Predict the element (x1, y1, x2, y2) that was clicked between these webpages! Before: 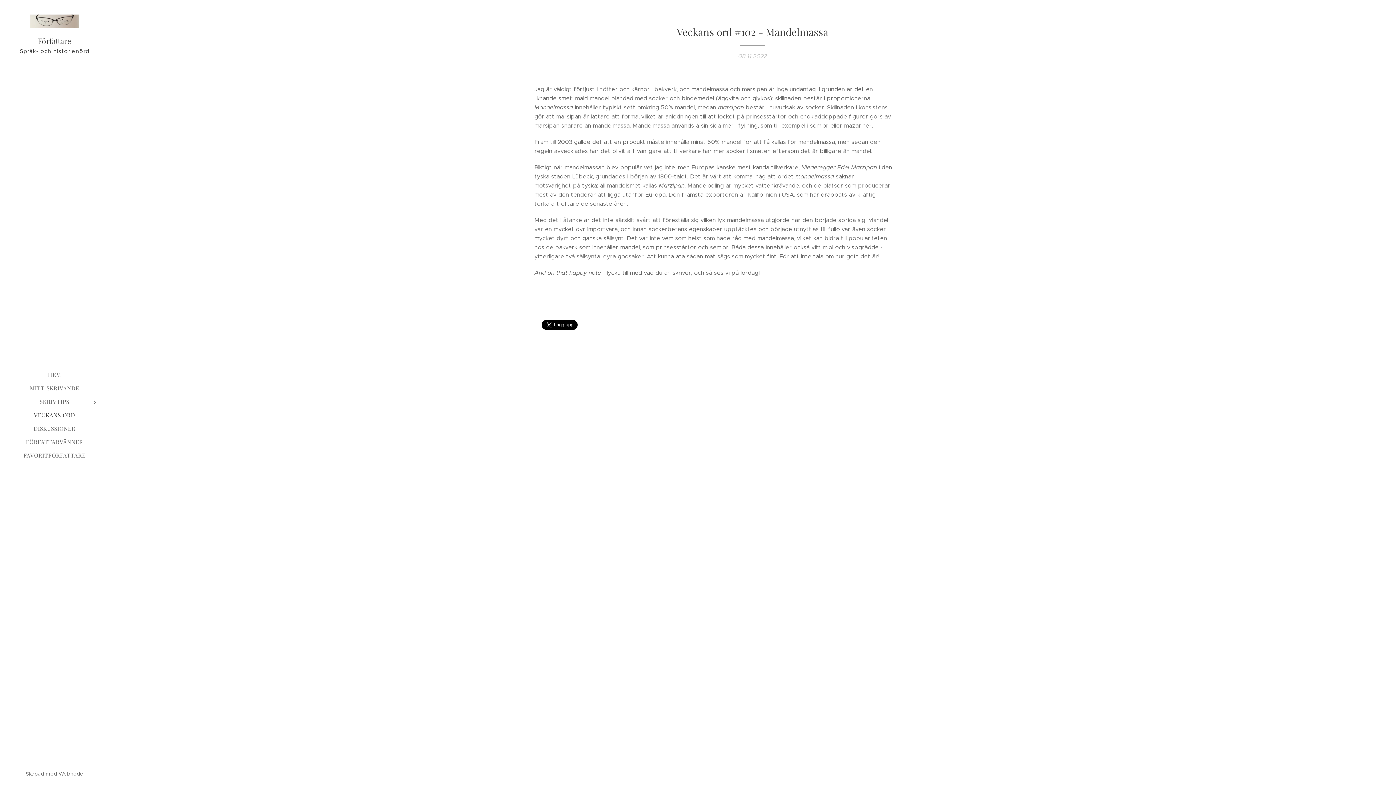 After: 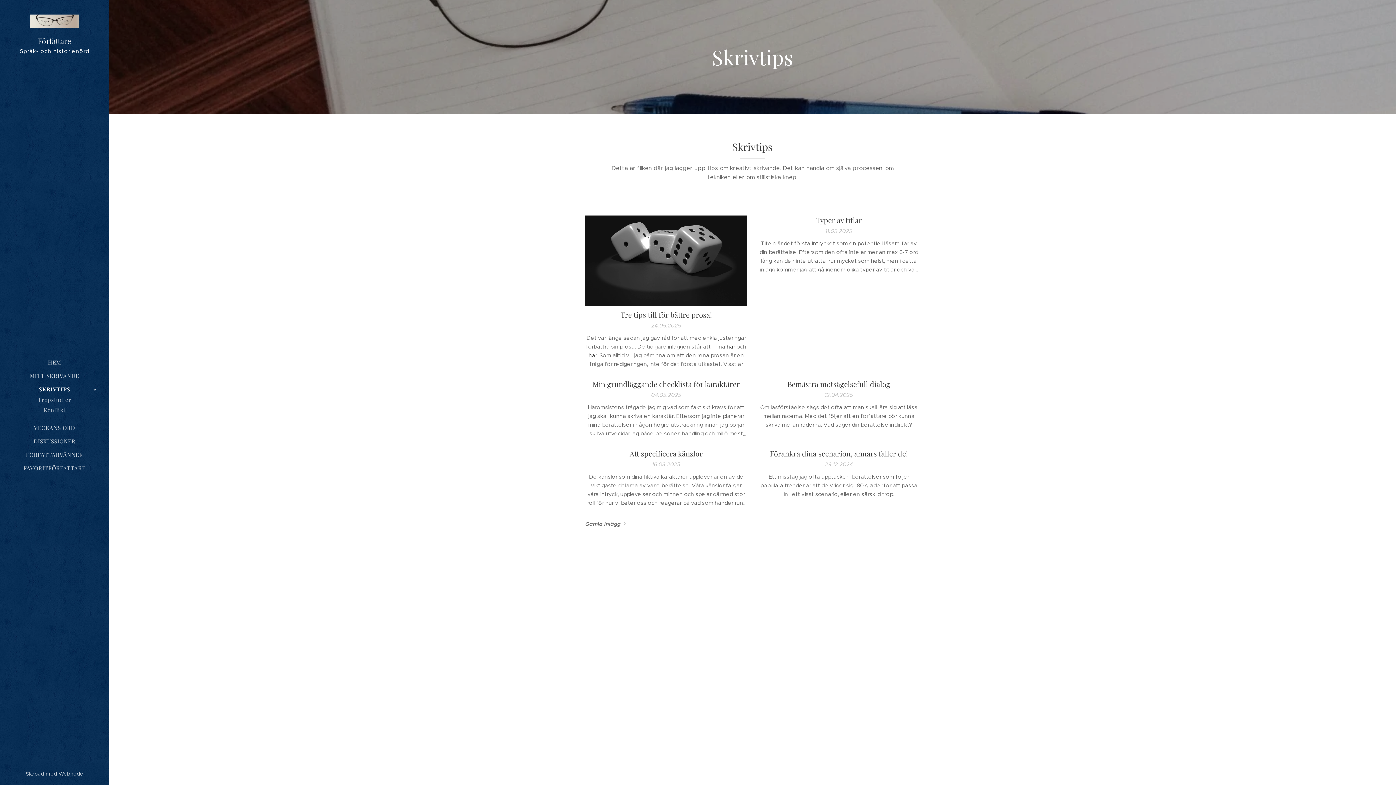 Action: bbox: (2, 397, 106, 406) label: SKRIVTIPS